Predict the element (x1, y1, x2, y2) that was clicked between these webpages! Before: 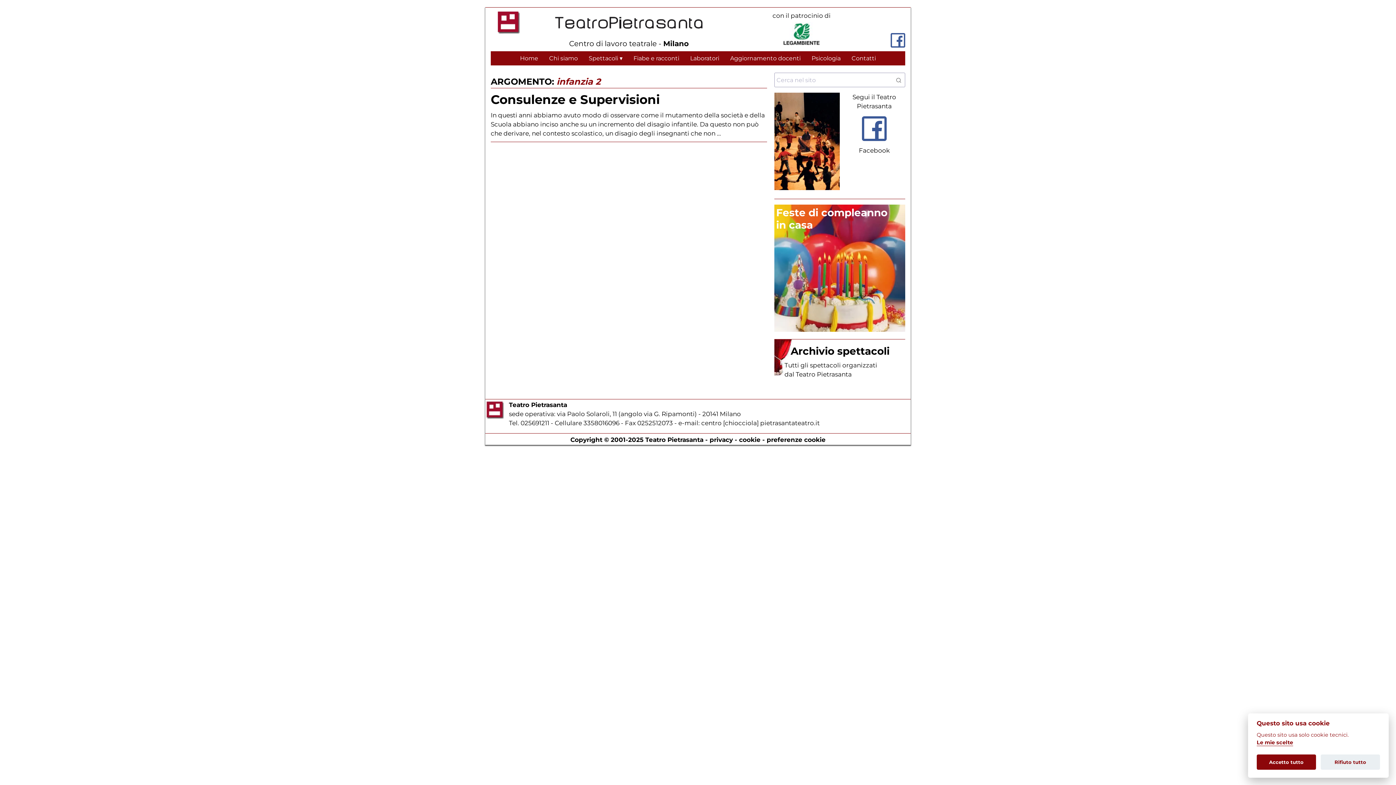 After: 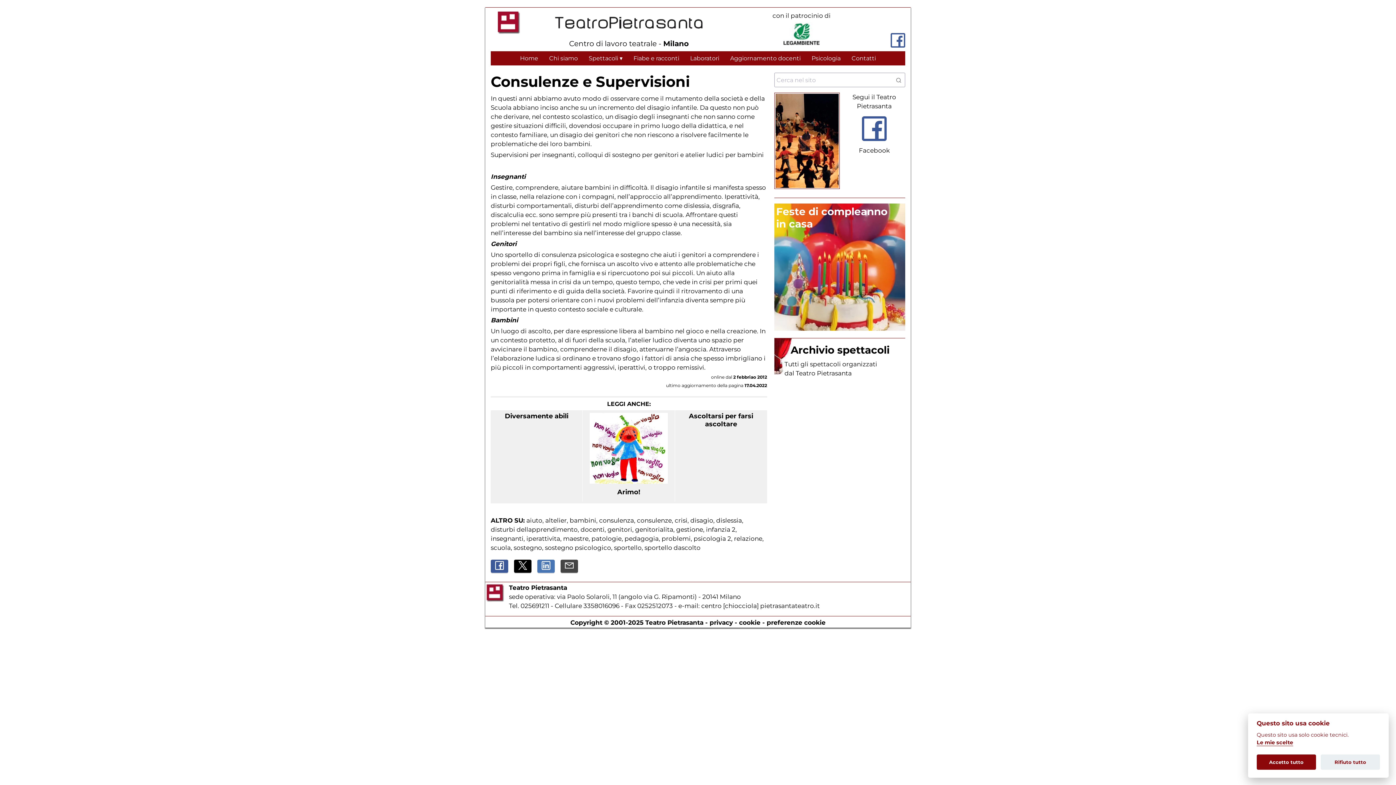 Action: label: Consulenze e Supervisioni bbox: (490, 92, 660, 107)